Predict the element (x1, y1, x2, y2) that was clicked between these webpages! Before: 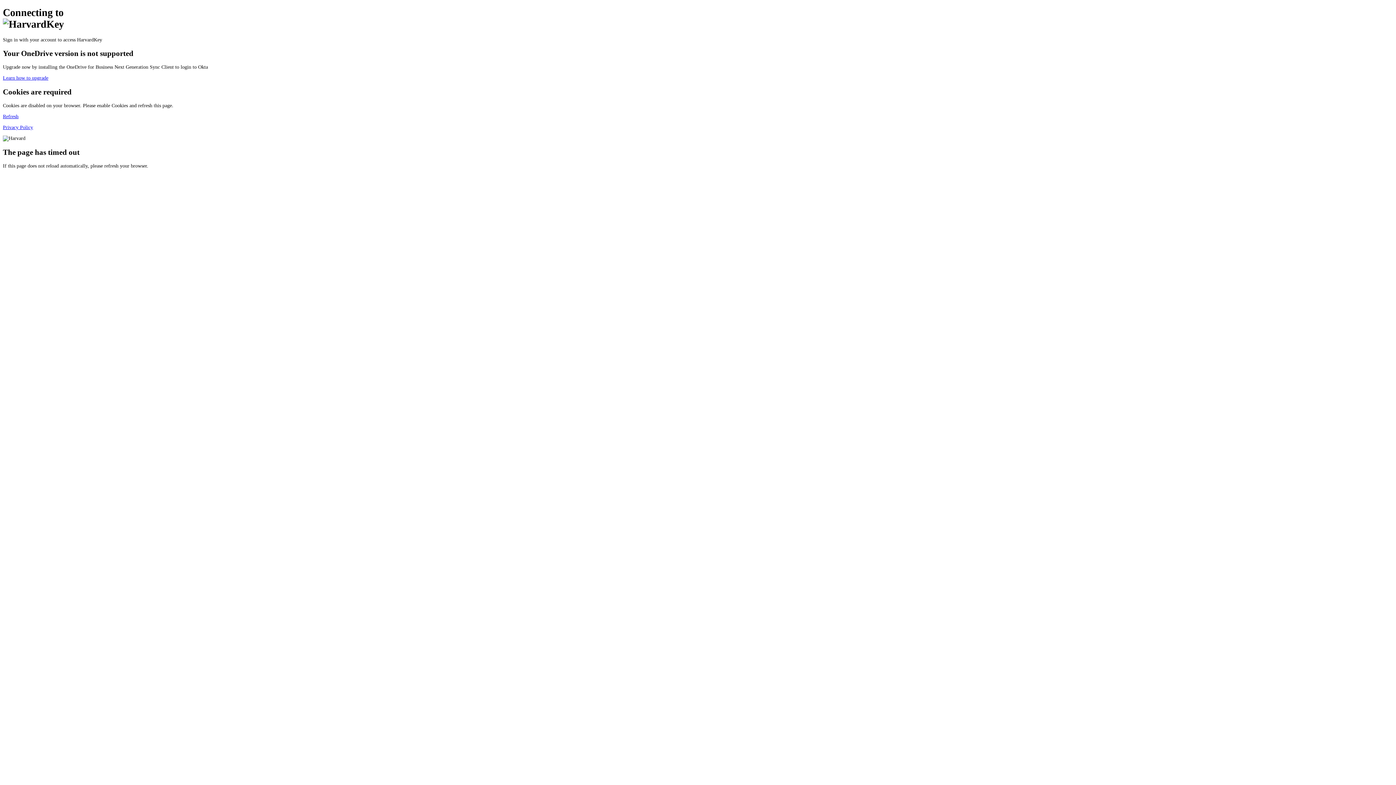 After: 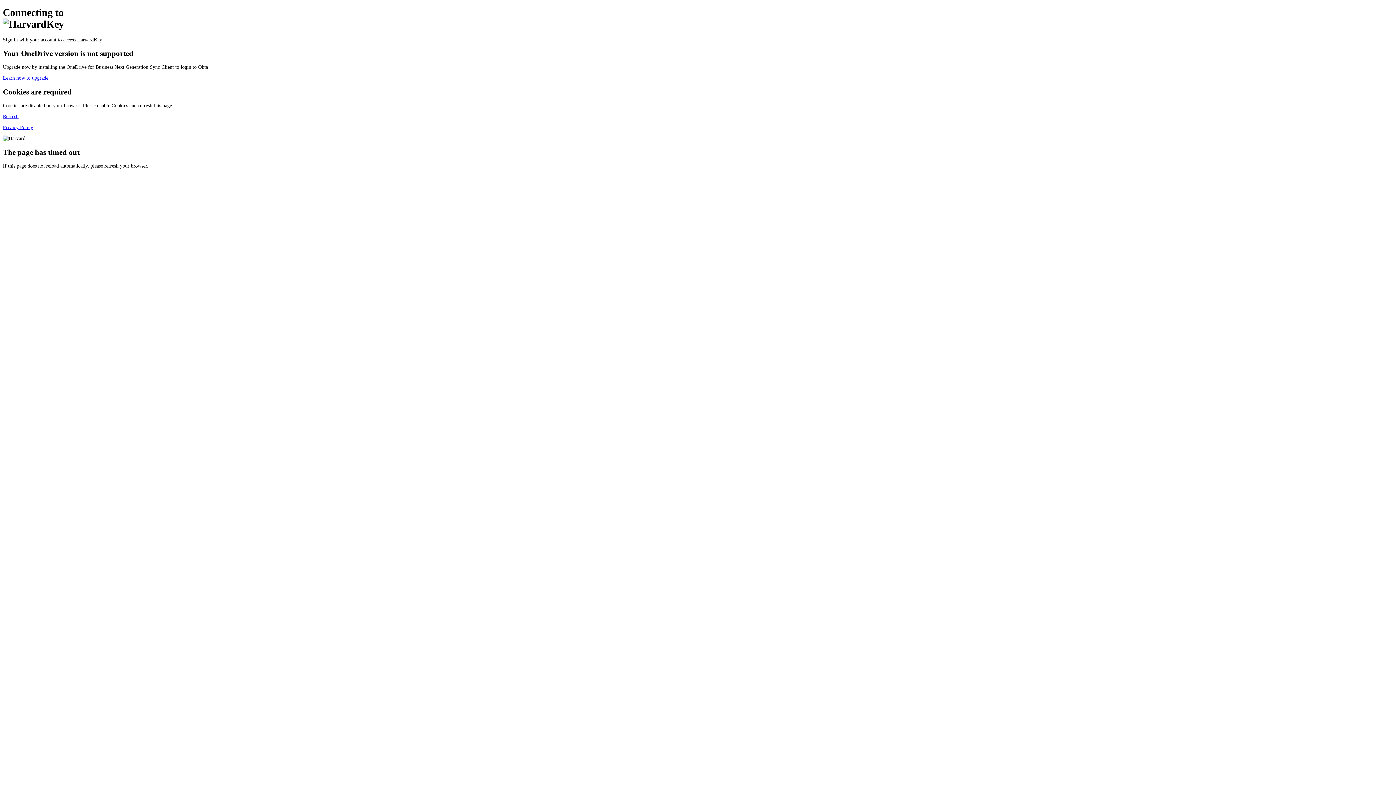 Action: label: Learn how to upgrade bbox: (2, 75, 48, 80)